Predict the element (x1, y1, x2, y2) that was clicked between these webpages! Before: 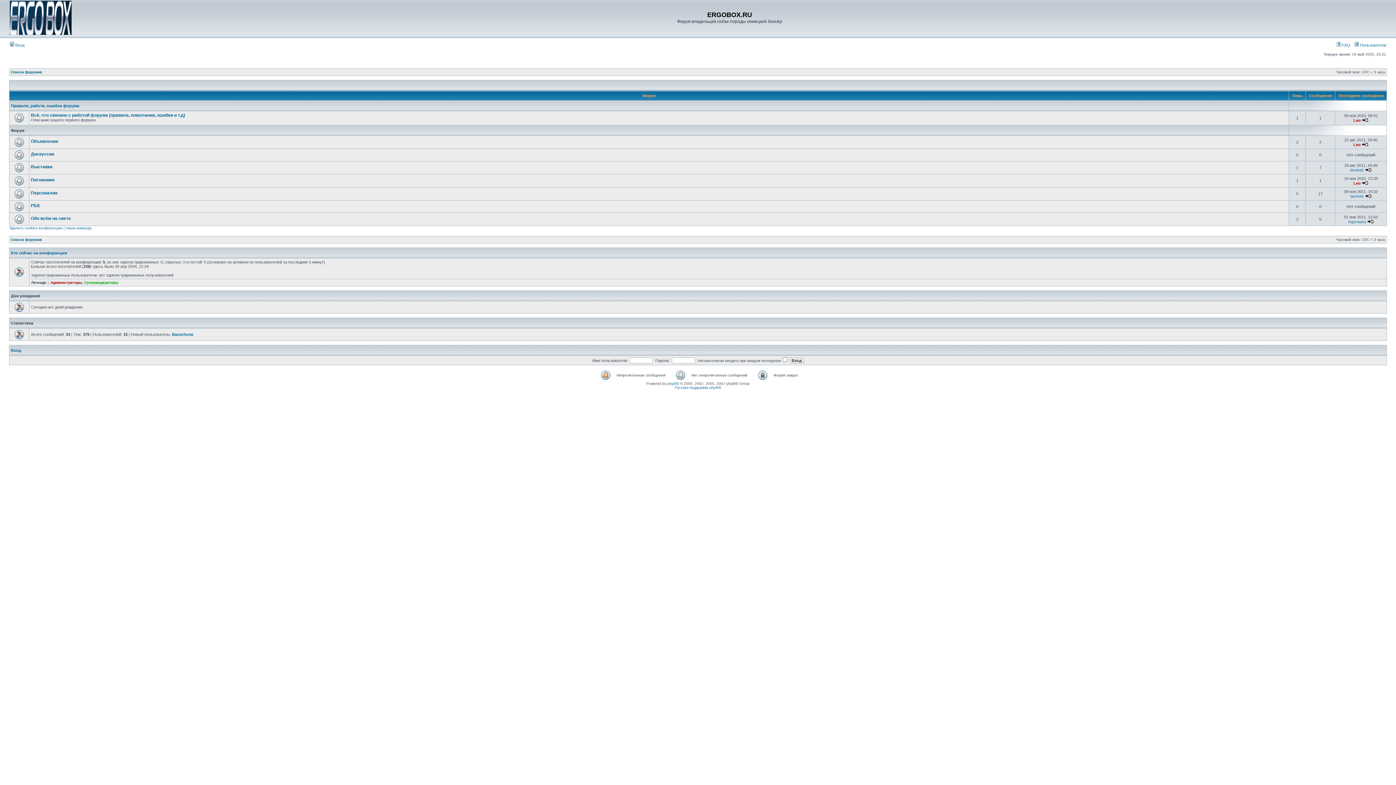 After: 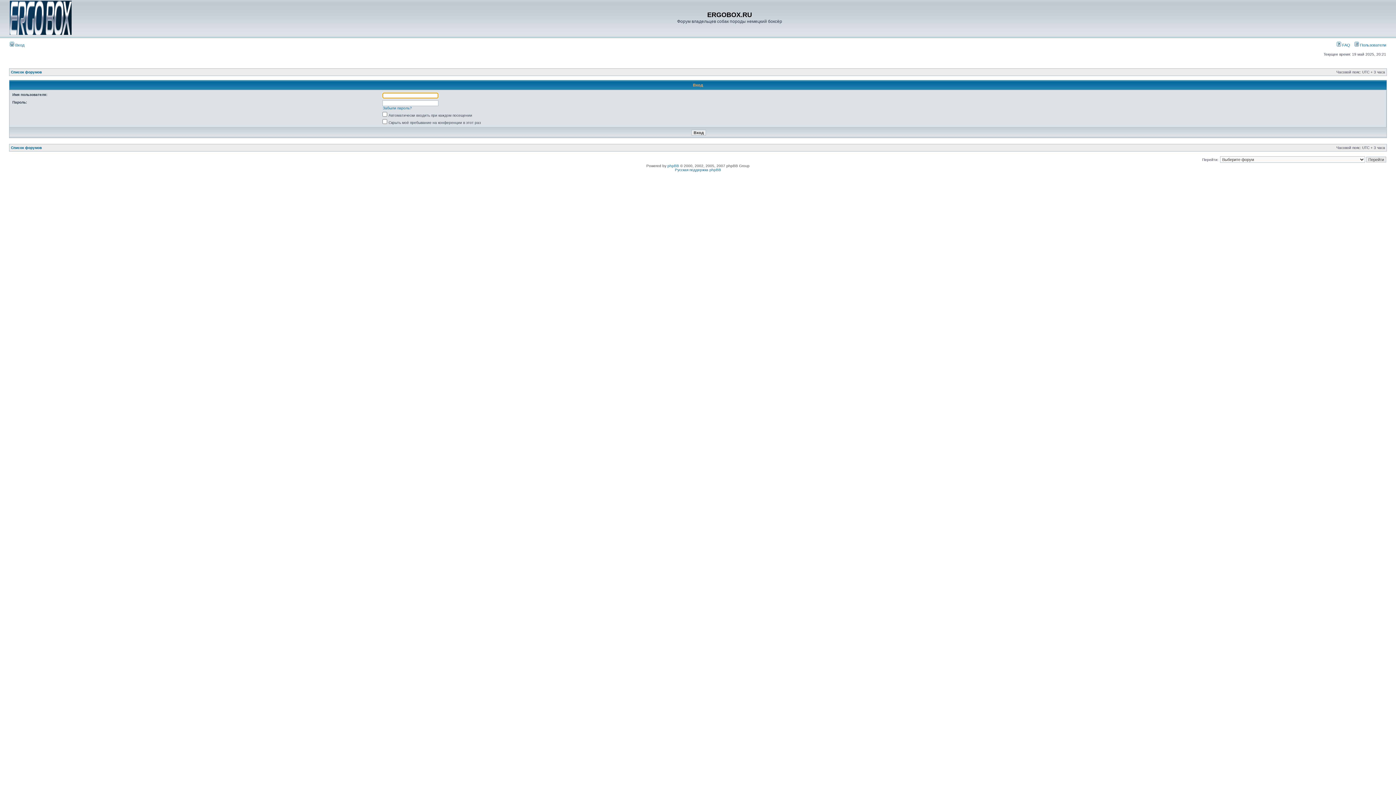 Action: bbox: (10, 348, 21, 352) label: Вход